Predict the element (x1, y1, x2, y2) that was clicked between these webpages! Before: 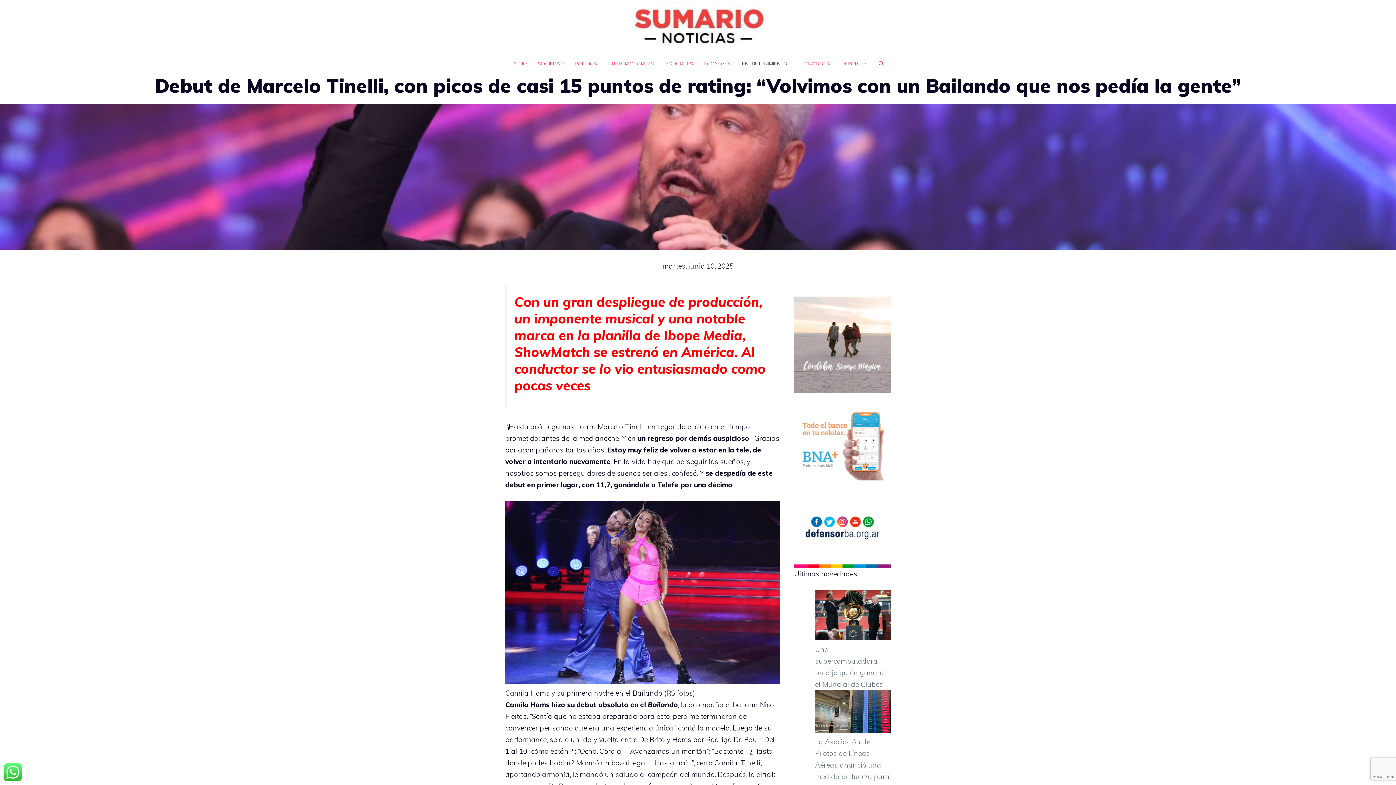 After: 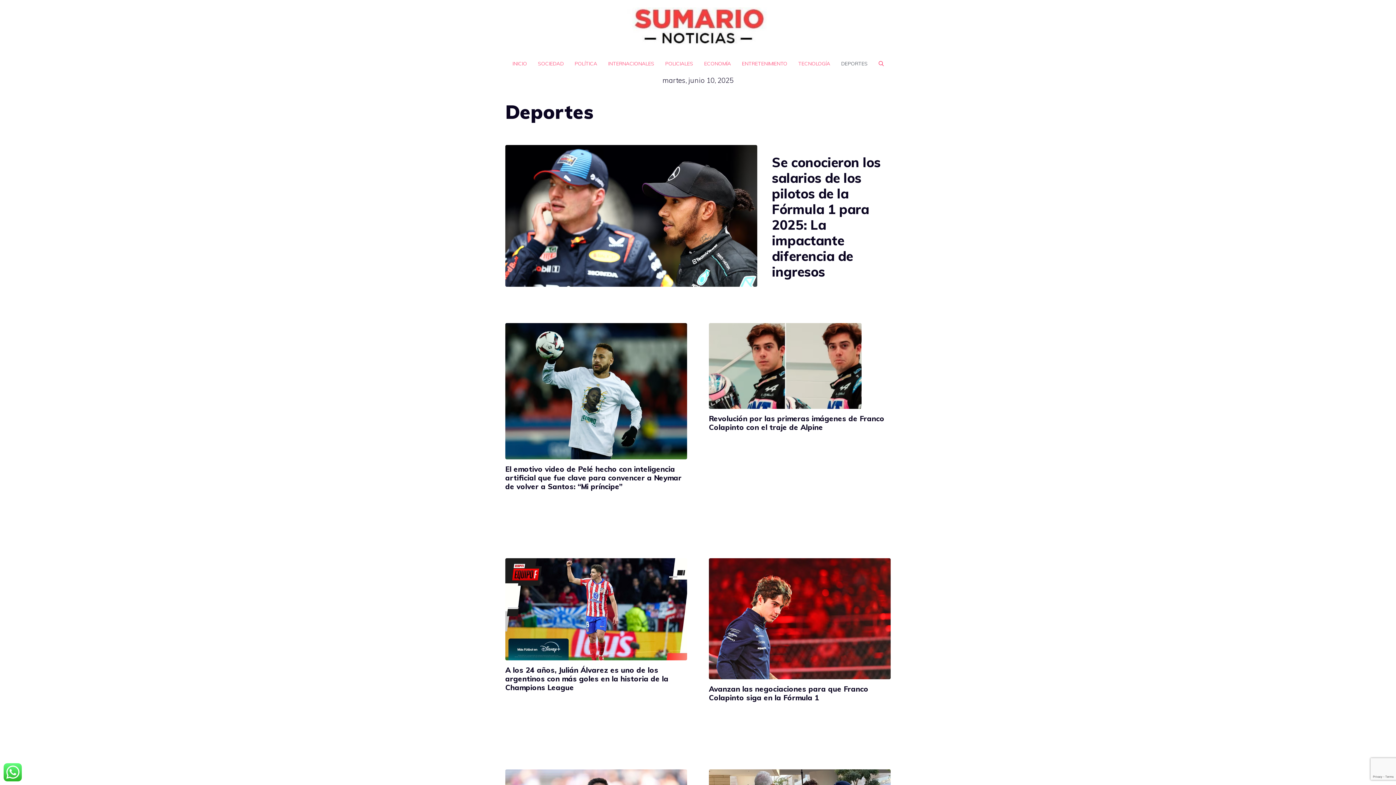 Action: bbox: (835, 52, 873, 74) label: DEPORTES